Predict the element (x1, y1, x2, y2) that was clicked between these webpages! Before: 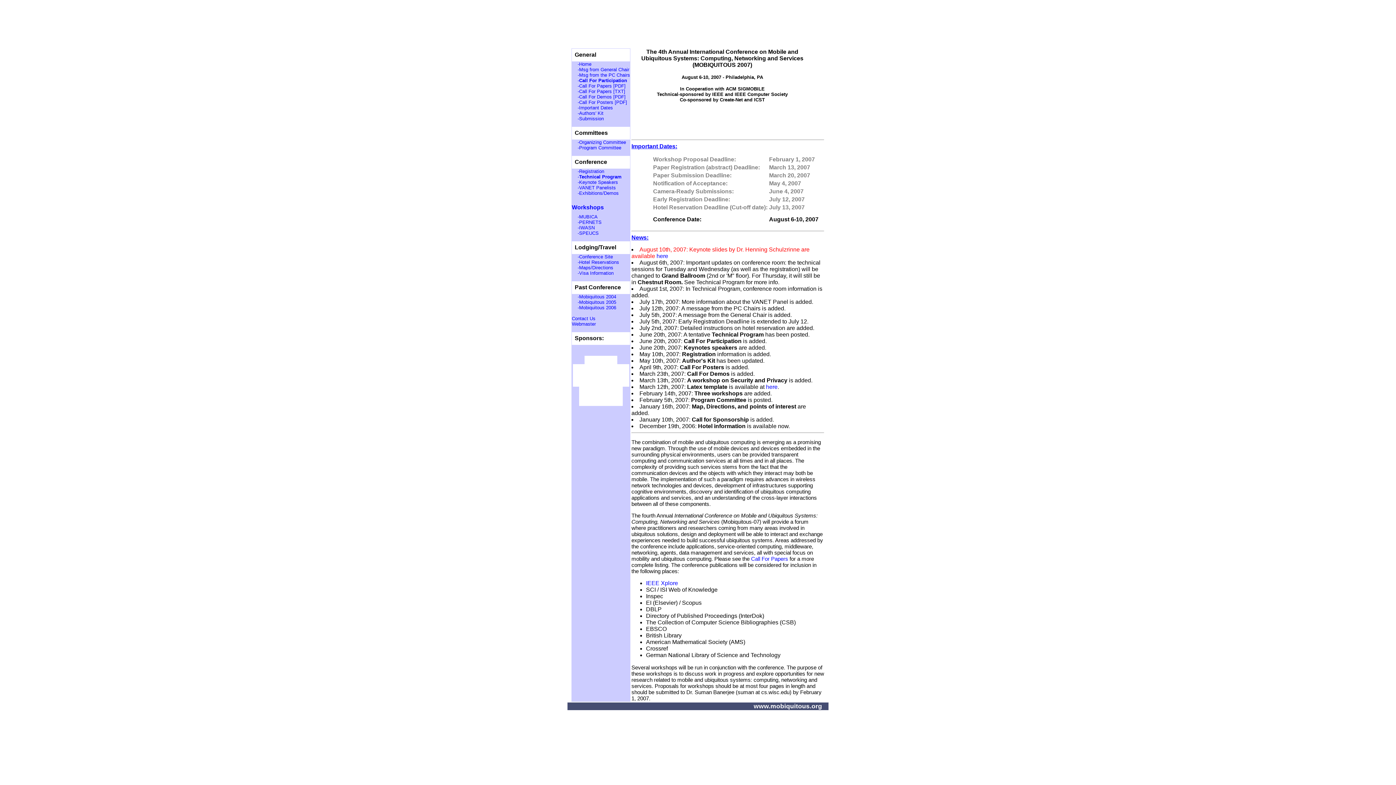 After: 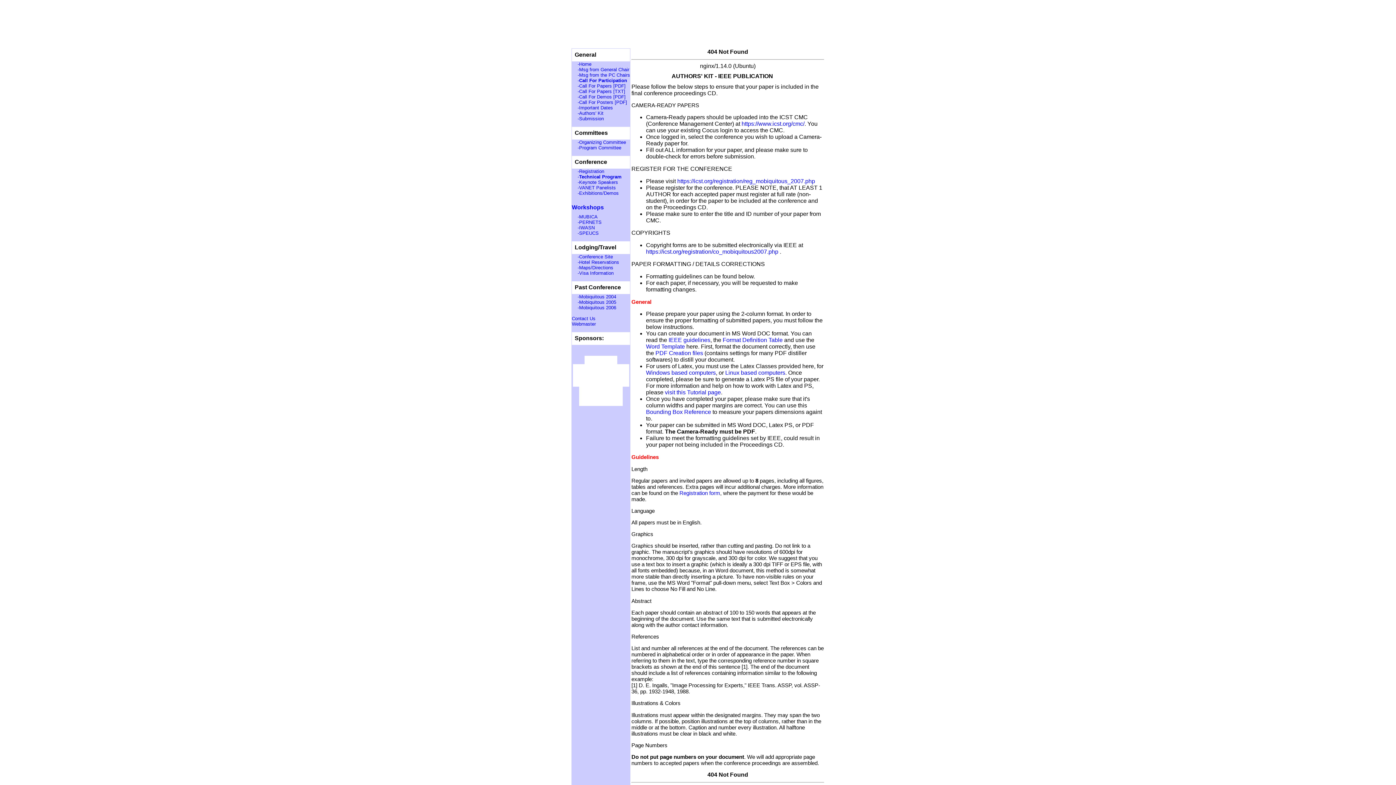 Action: bbox: (577, 110, 603, 116) label: -Authors' Kit